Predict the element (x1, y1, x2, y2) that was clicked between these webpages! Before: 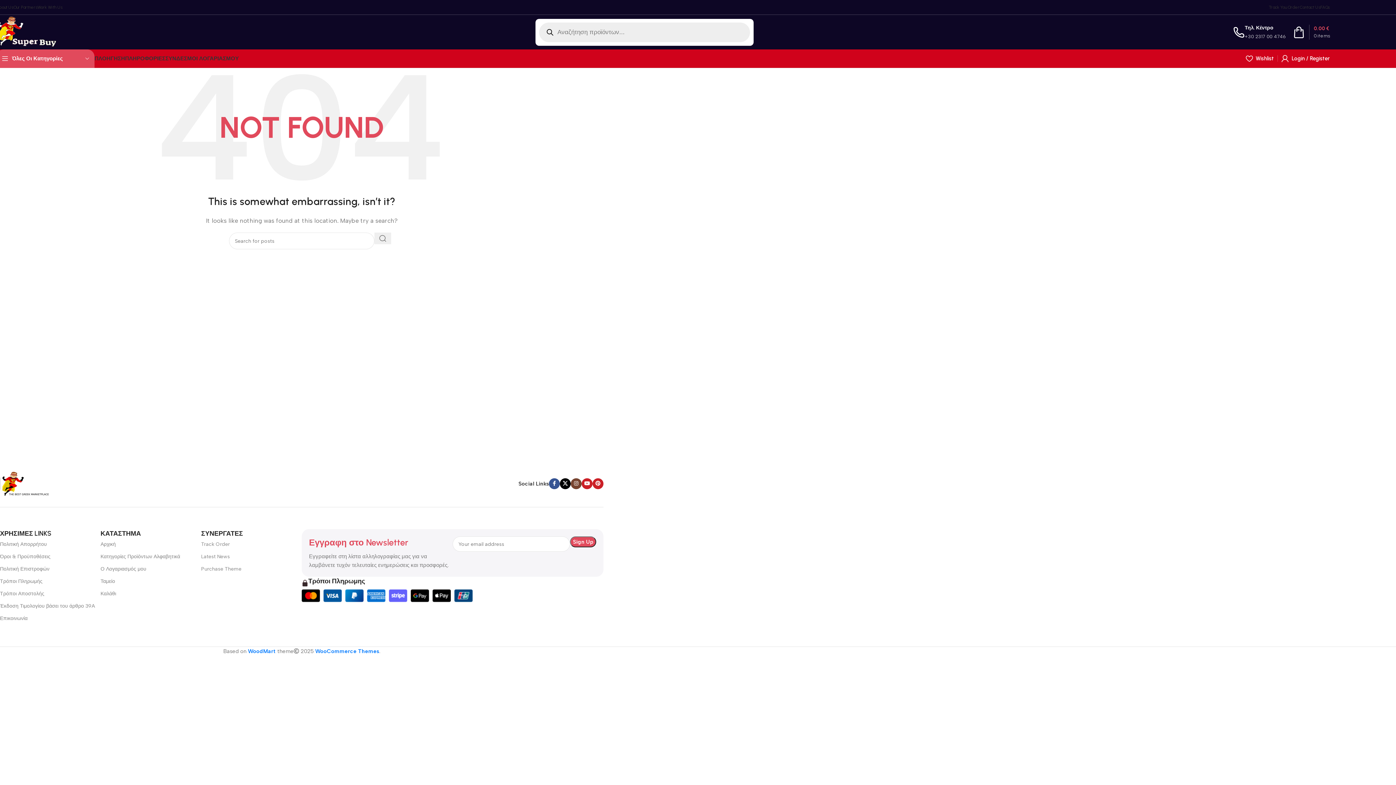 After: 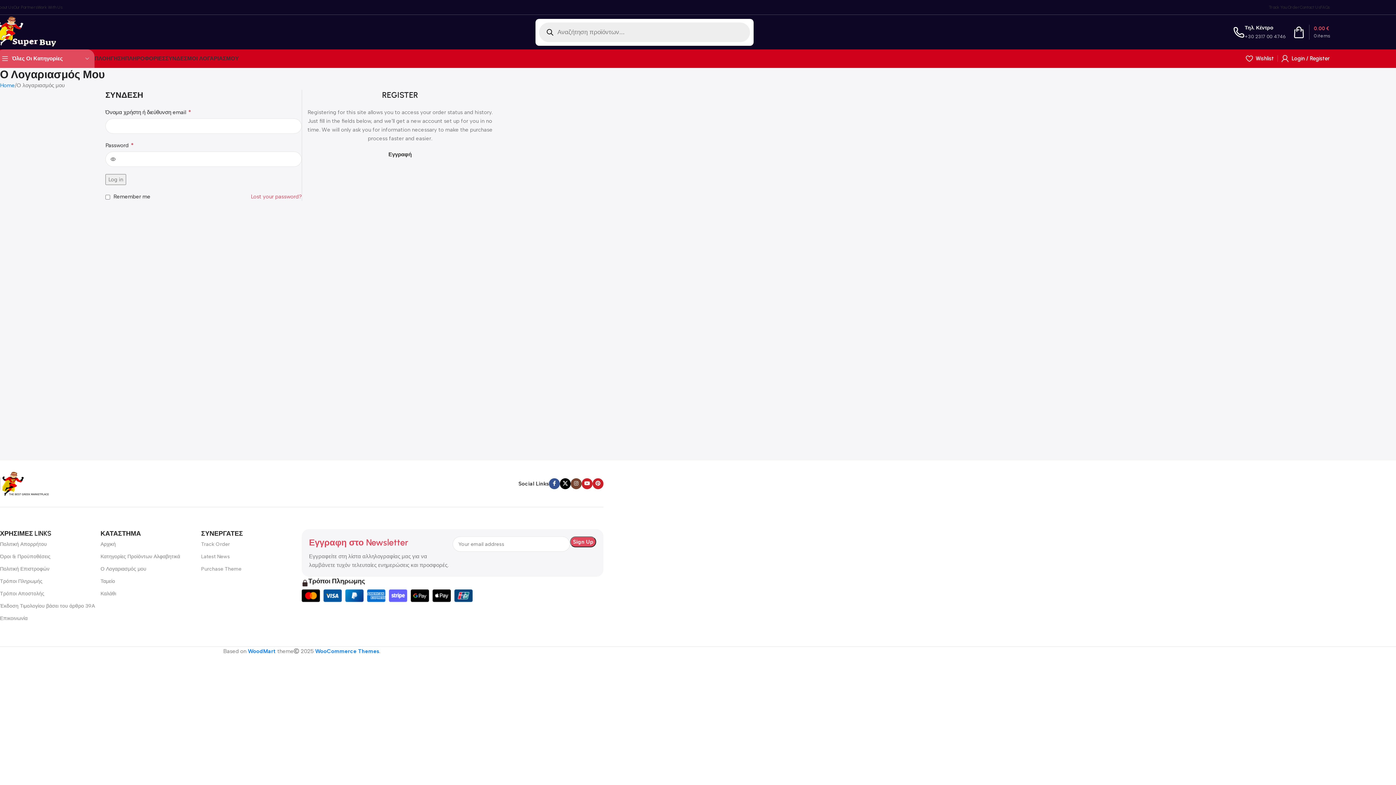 Action: bbox: (100, 563, 201, 575) label: Ο Λογαριασμός μου